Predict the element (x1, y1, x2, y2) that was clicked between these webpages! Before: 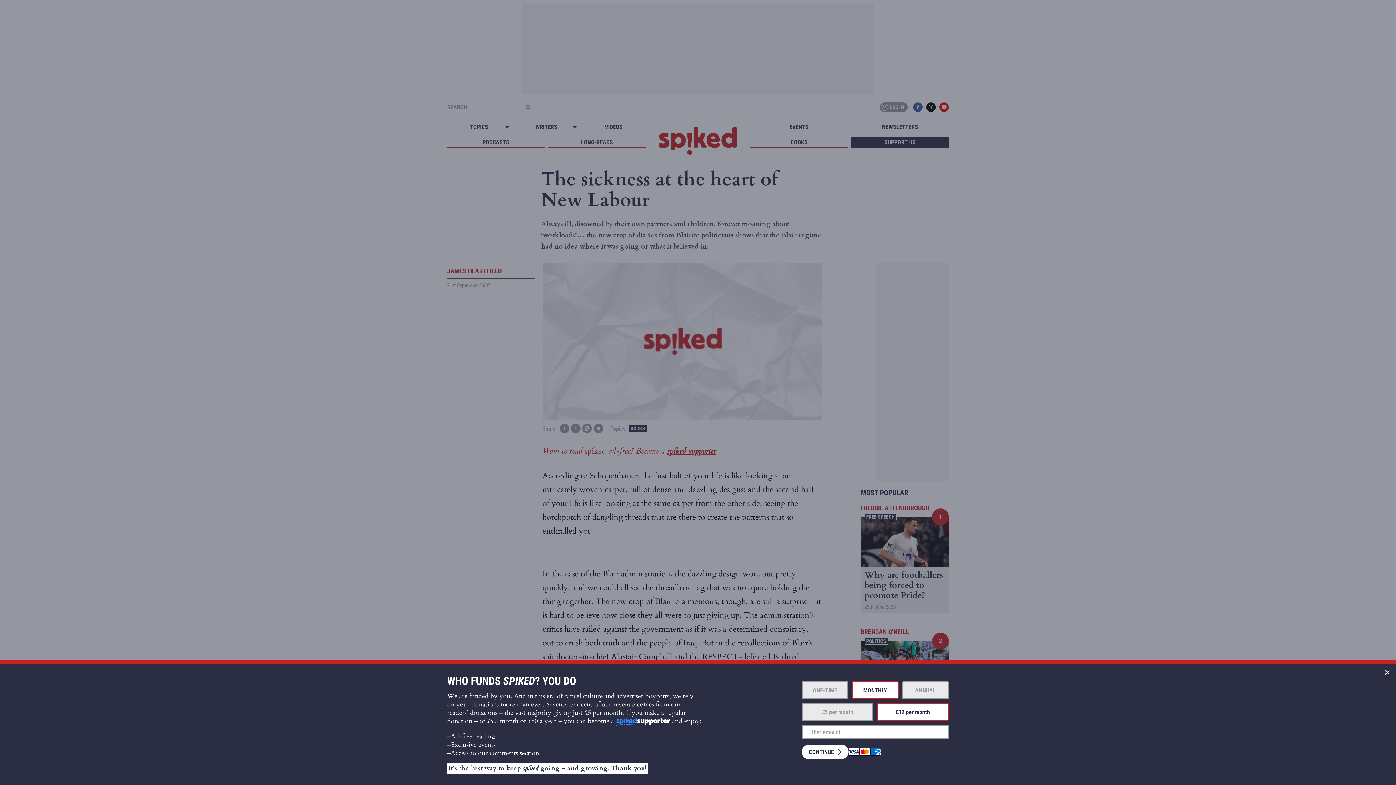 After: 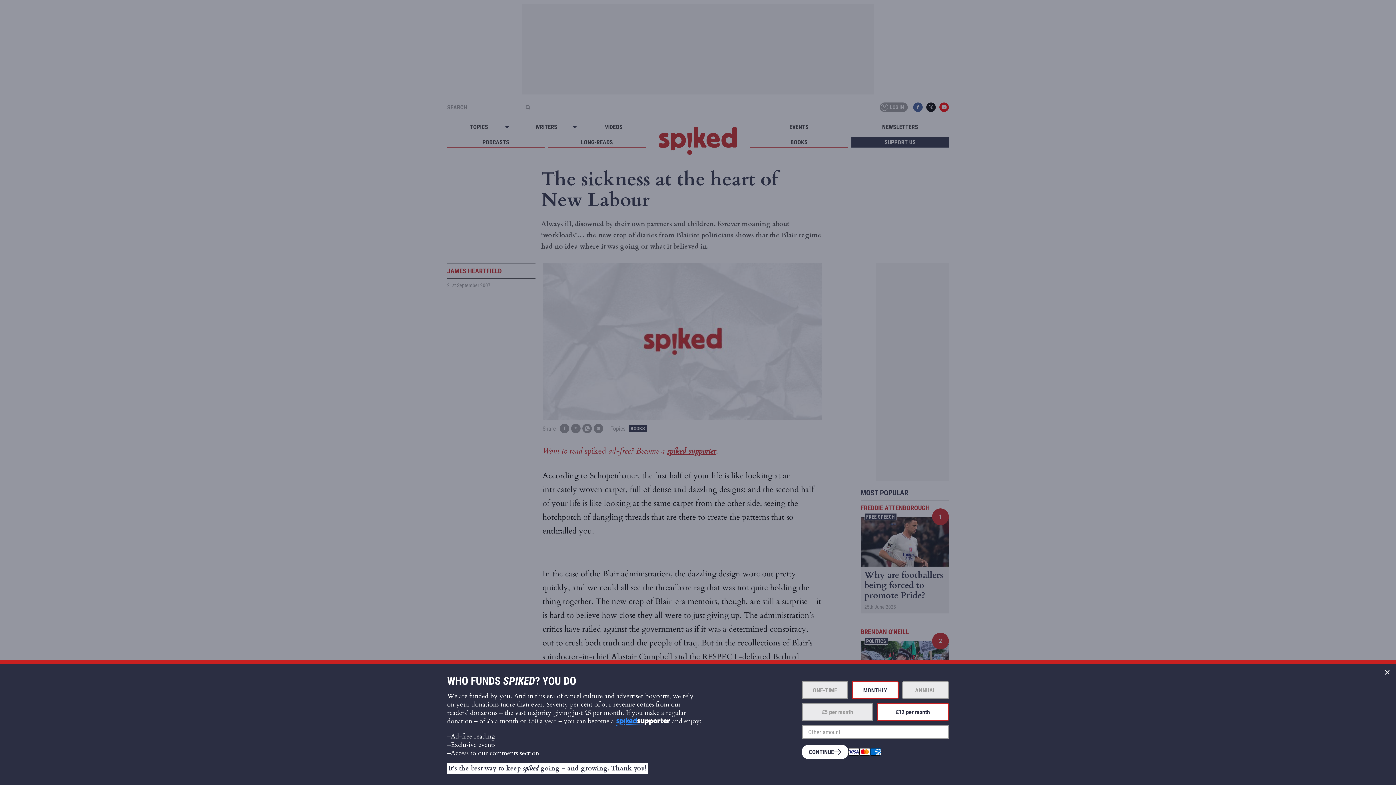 Action: bbox: (852, 681, 898, 699) label: MONTHLY